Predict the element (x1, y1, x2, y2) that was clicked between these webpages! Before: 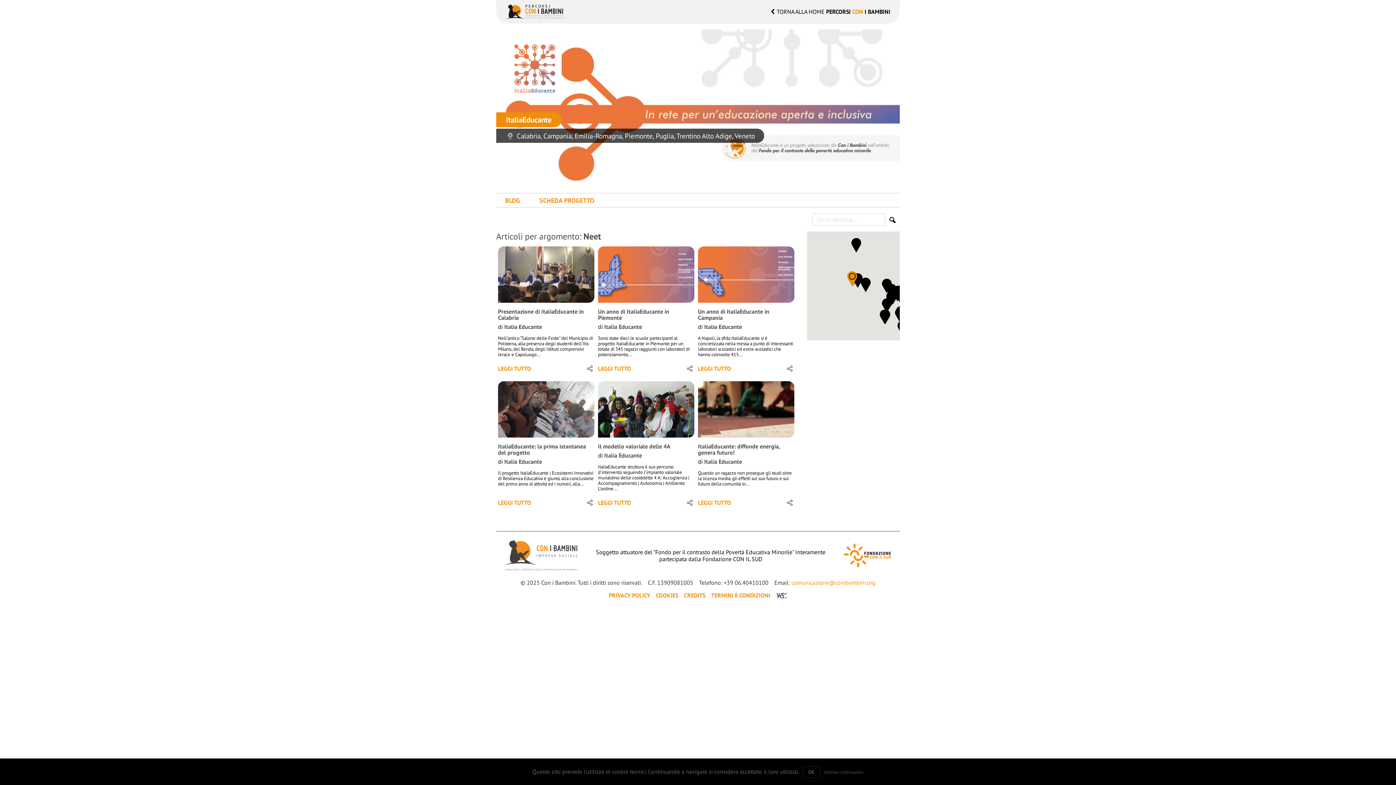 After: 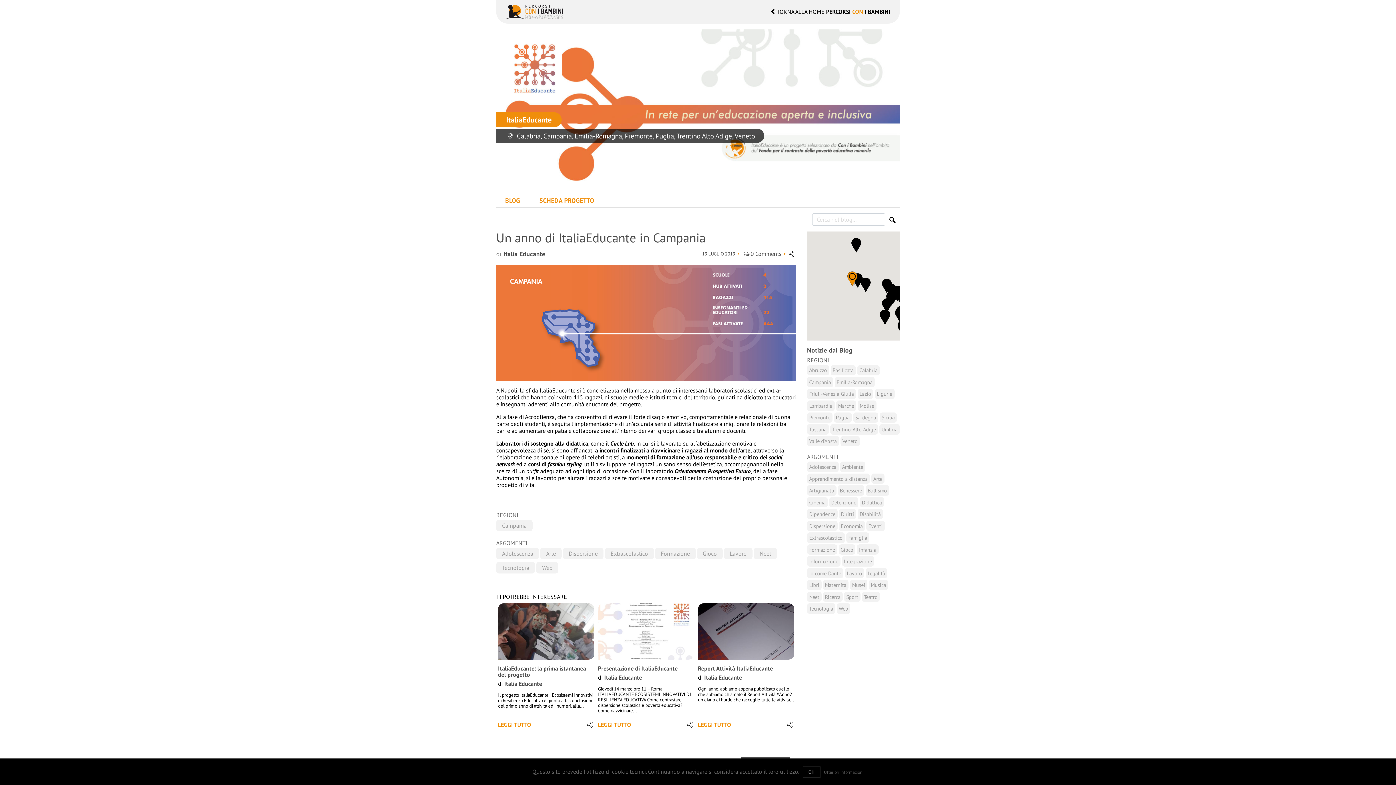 Action: bbox: (698, 246, 794, 303)